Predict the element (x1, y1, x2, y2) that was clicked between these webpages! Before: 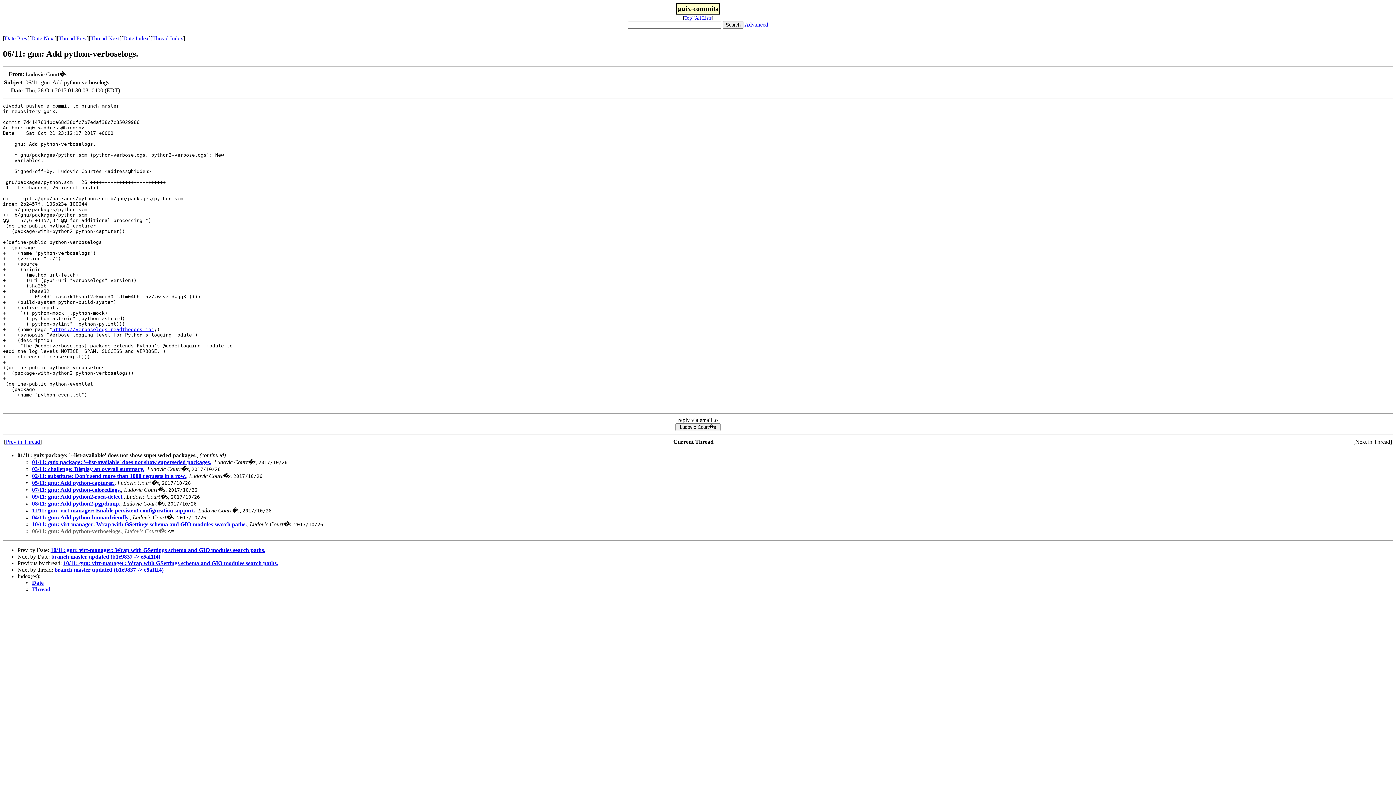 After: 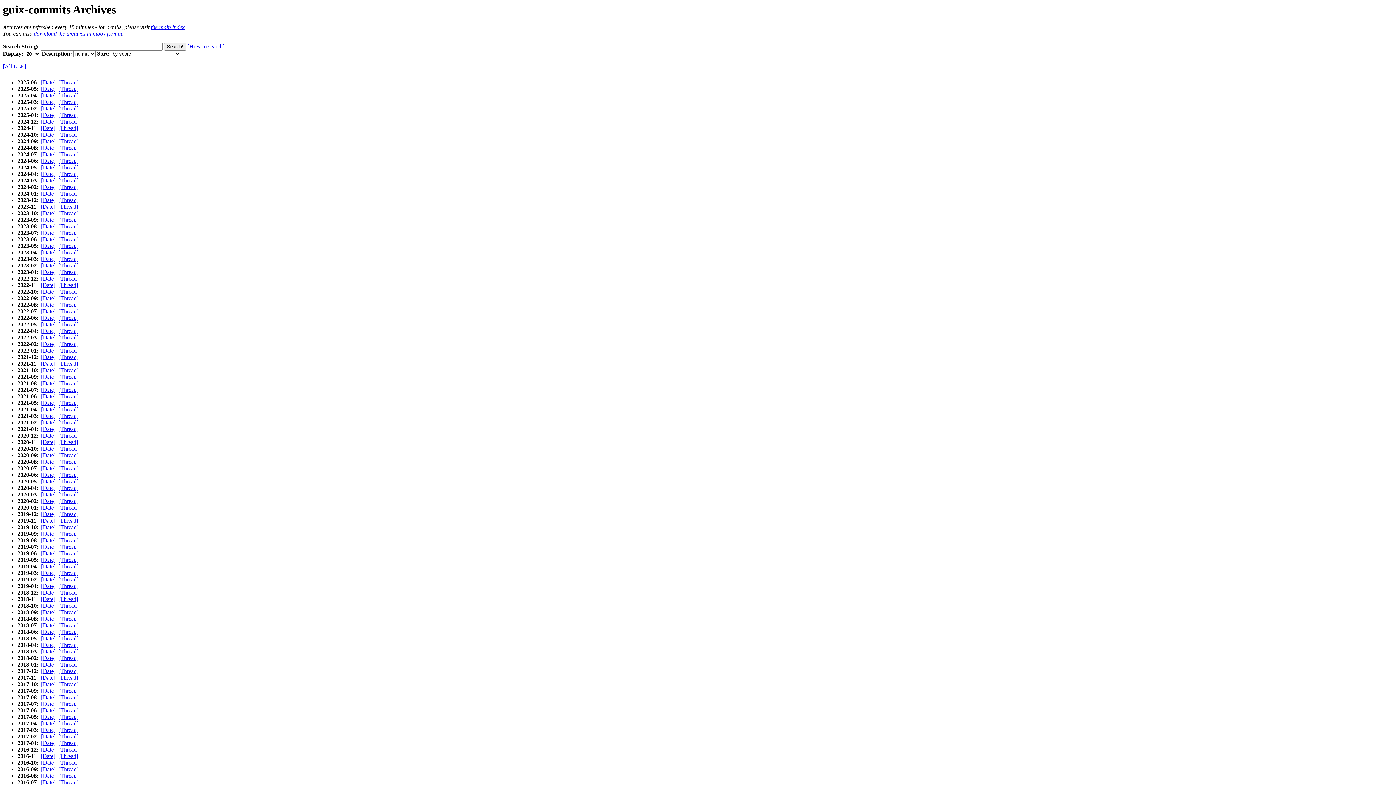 Action: bbox: (684, 15, 692, 20) label: Top